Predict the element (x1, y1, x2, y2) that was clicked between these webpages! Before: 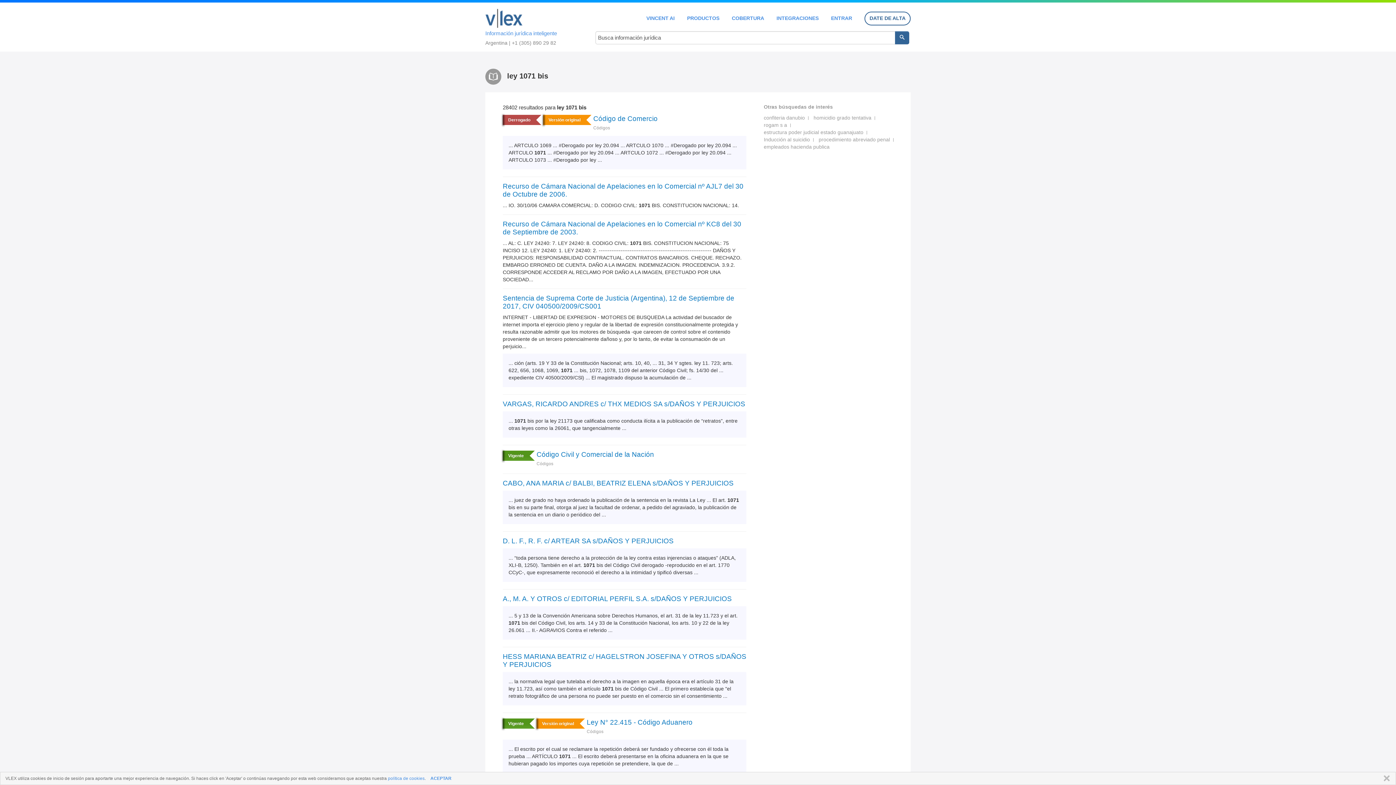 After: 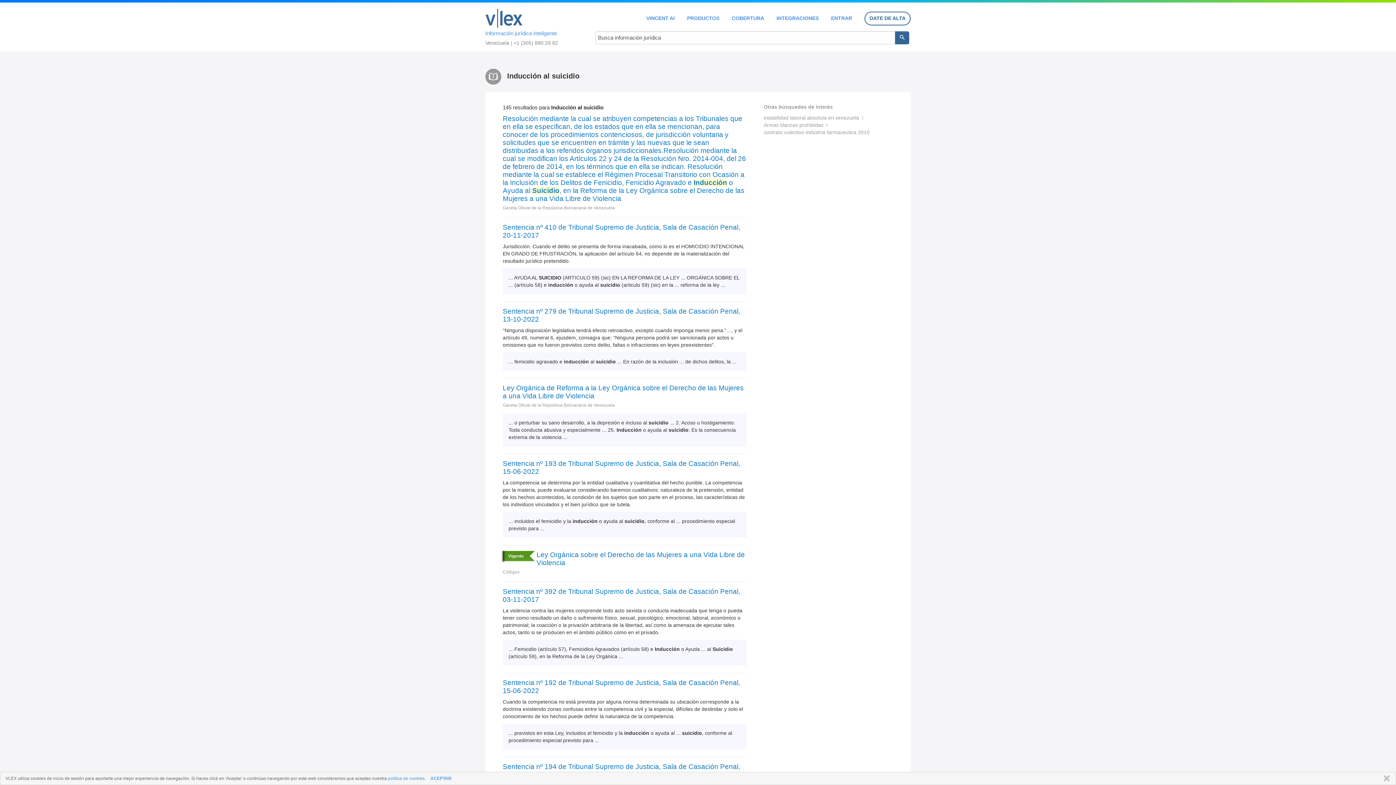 Action: bbox: (764, 136, 810, 142) label: Inducción al suicidio